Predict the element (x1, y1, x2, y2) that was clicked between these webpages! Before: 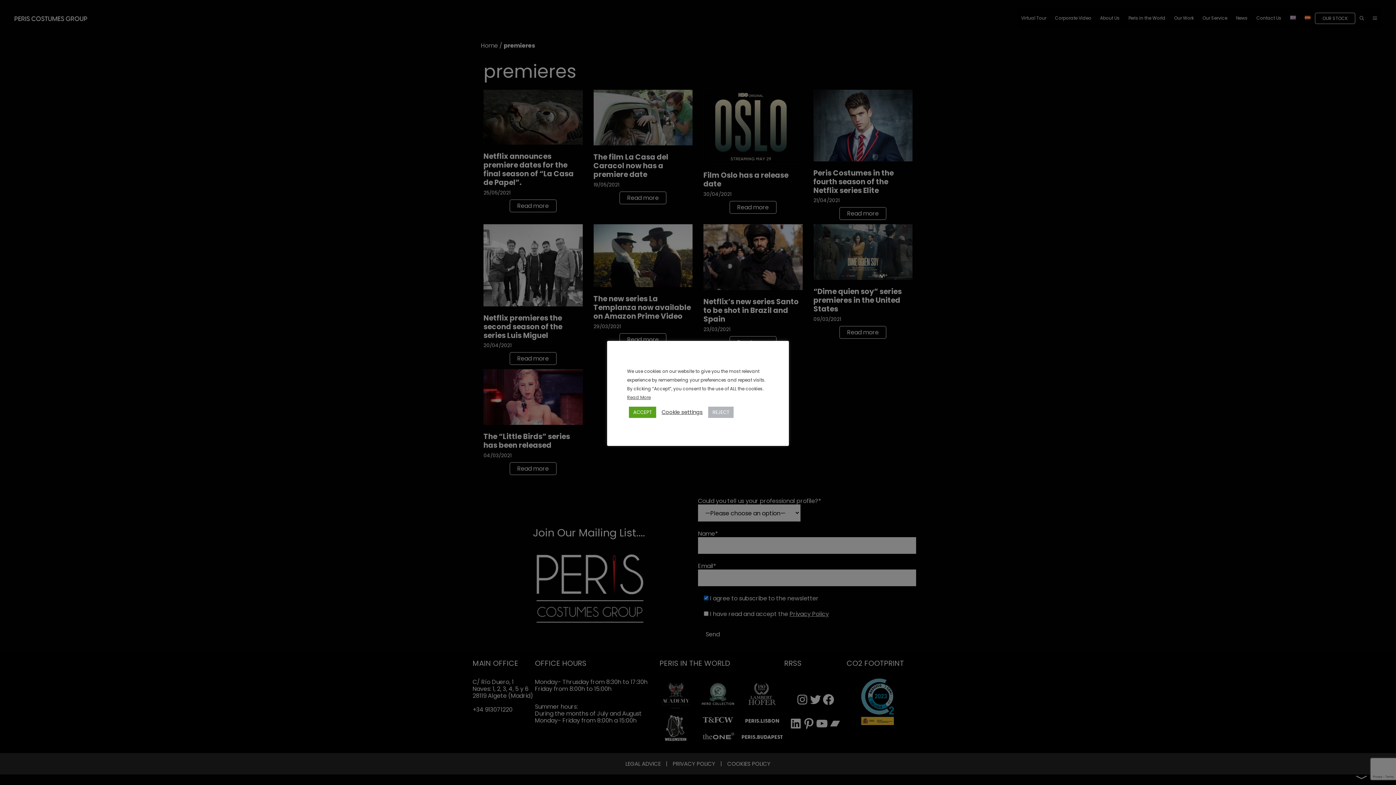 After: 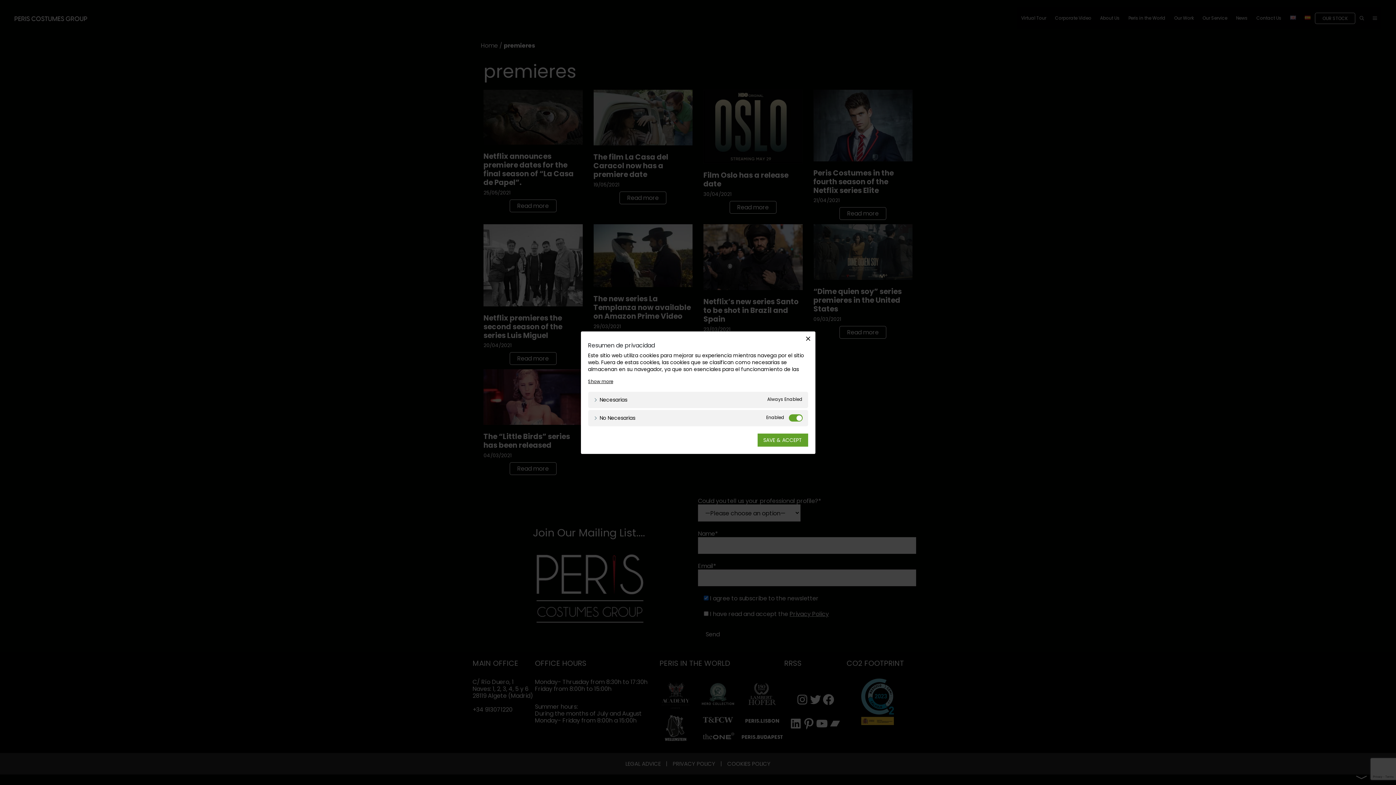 Action: label: Cookie settings bbox: (661, 409, 702, 415)